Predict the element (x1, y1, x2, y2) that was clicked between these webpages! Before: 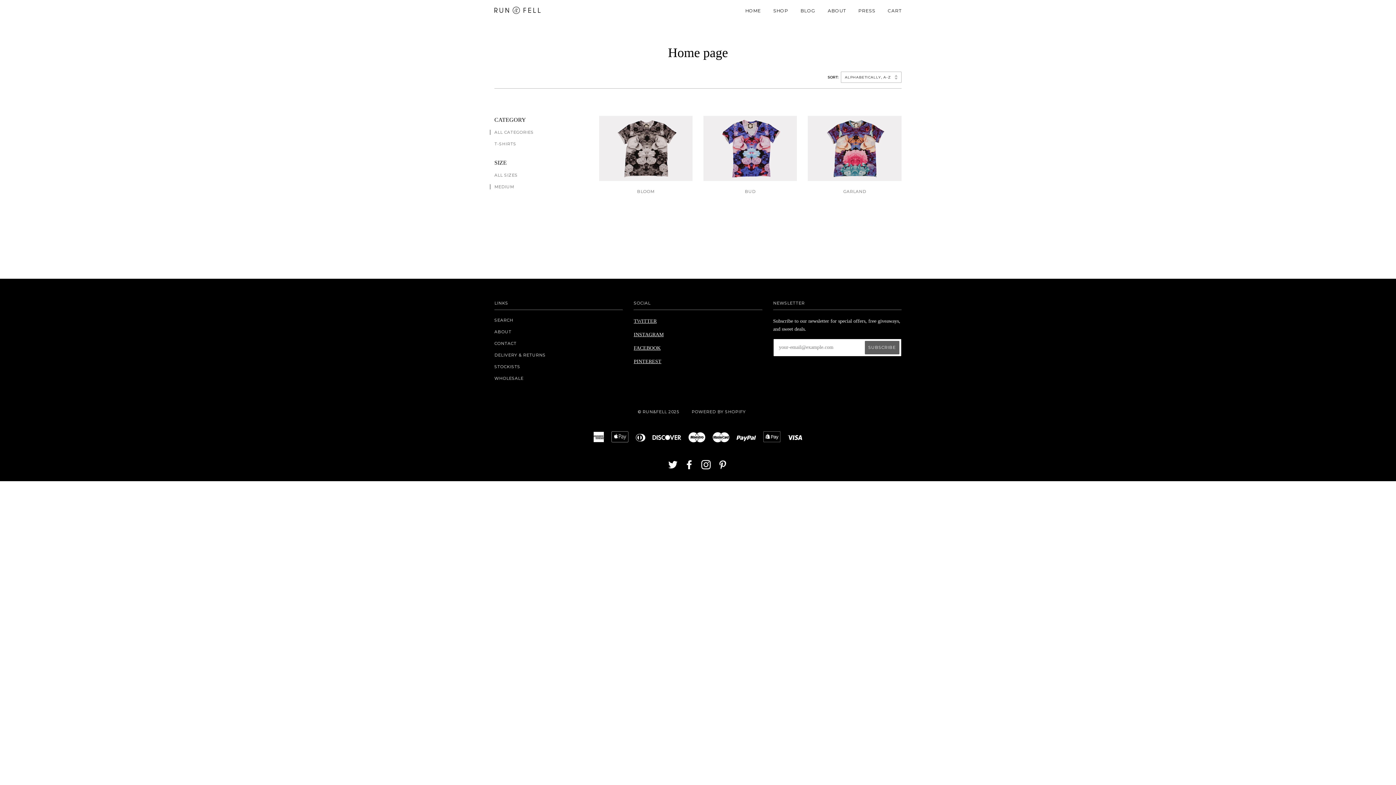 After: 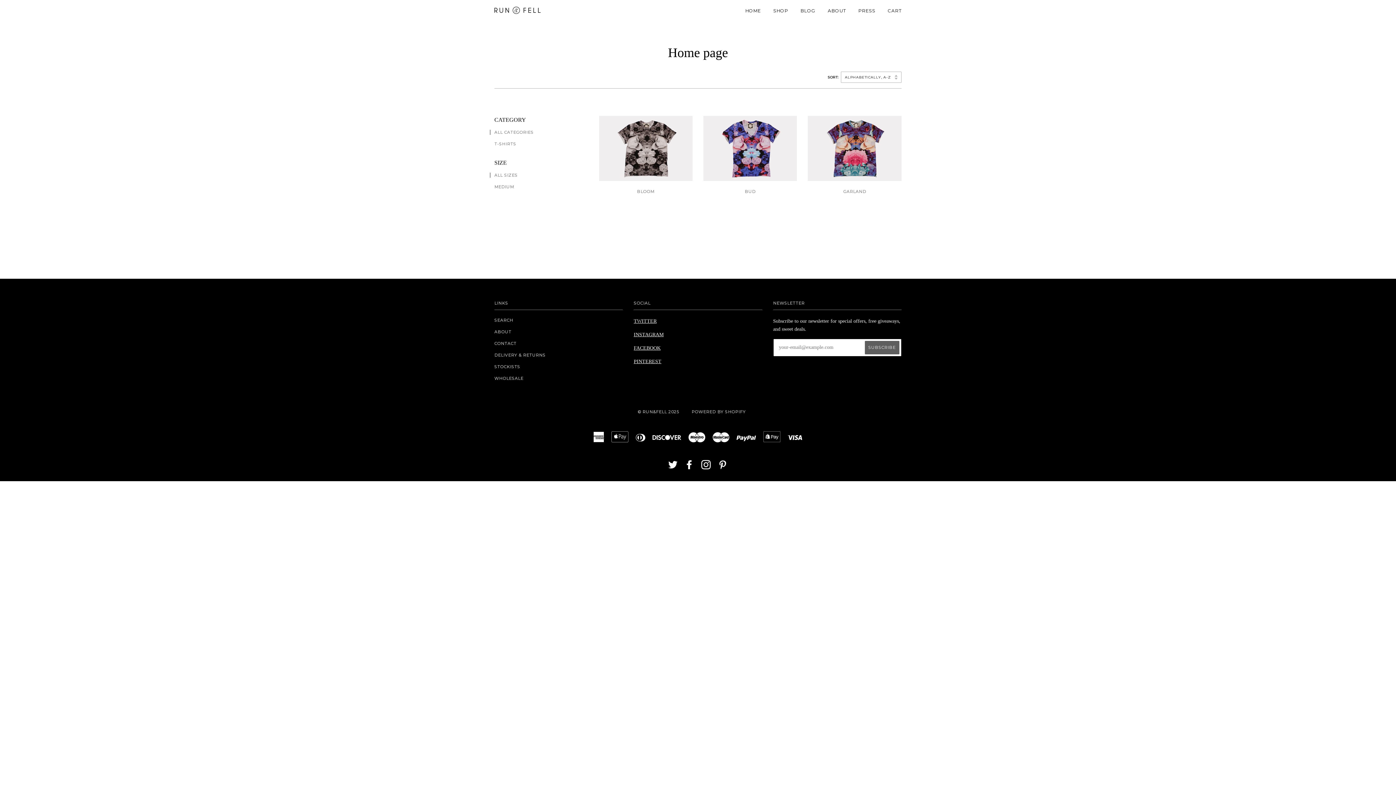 Action: label: ALL SIZES bbox: (489, 172, 517, 177)